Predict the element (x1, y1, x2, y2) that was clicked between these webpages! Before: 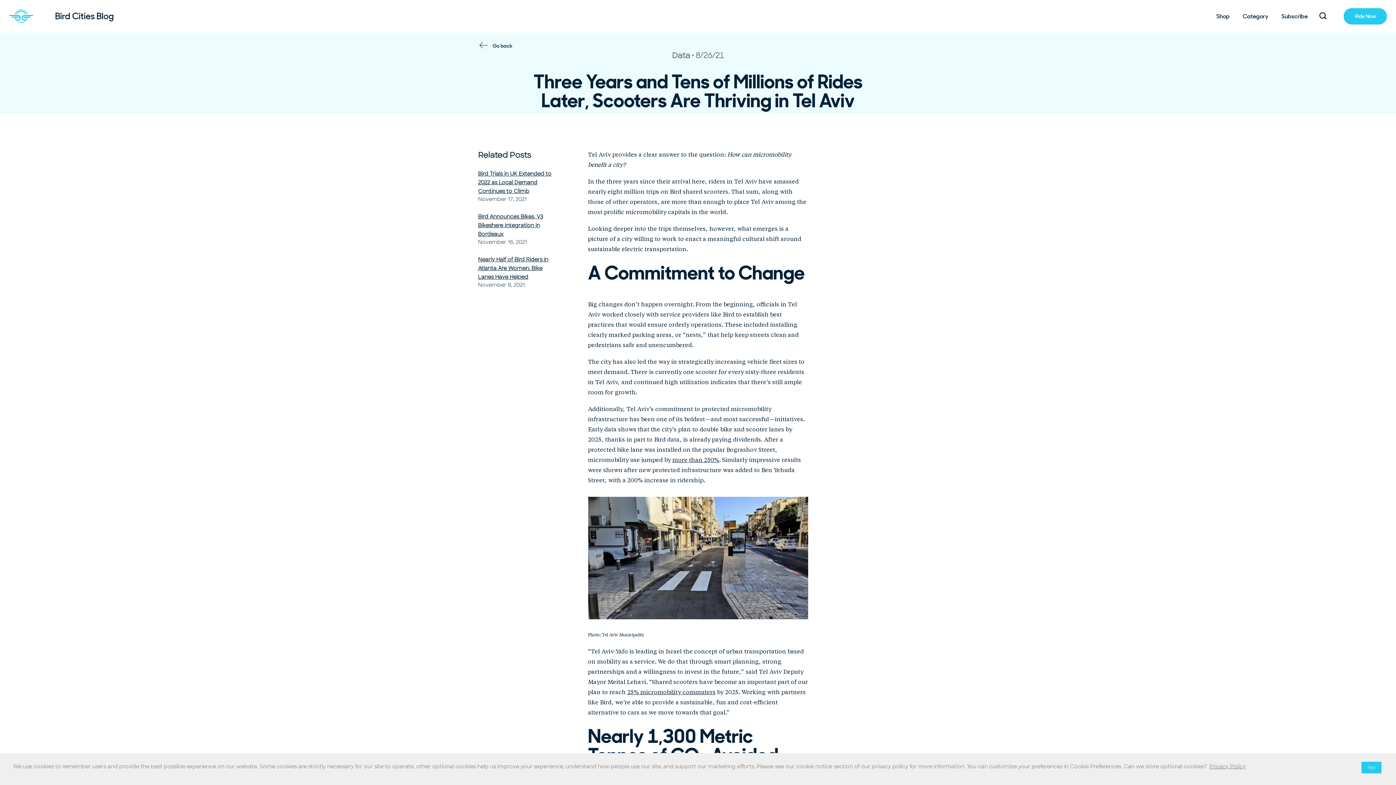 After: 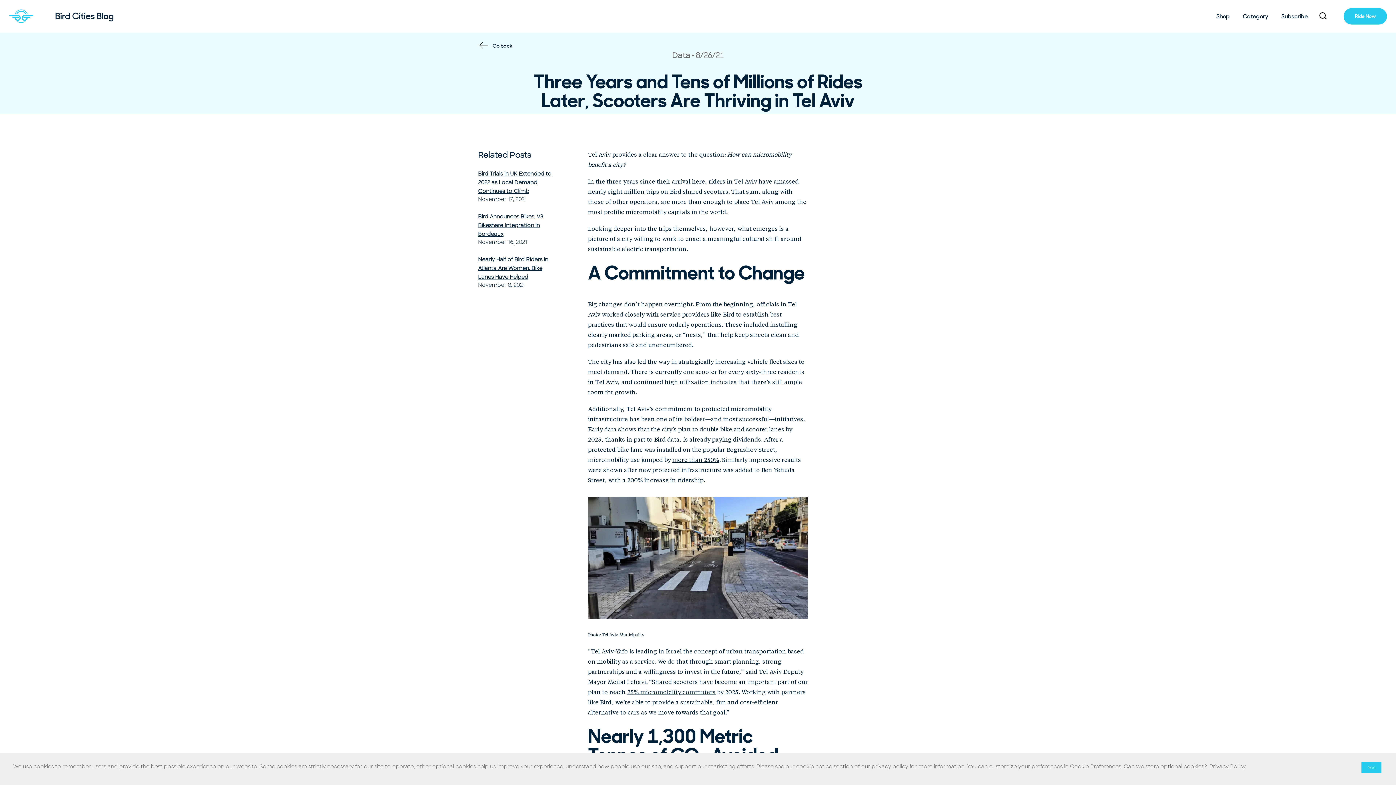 Action: label: more than 250% bbox: (672, 457, 719, 463)